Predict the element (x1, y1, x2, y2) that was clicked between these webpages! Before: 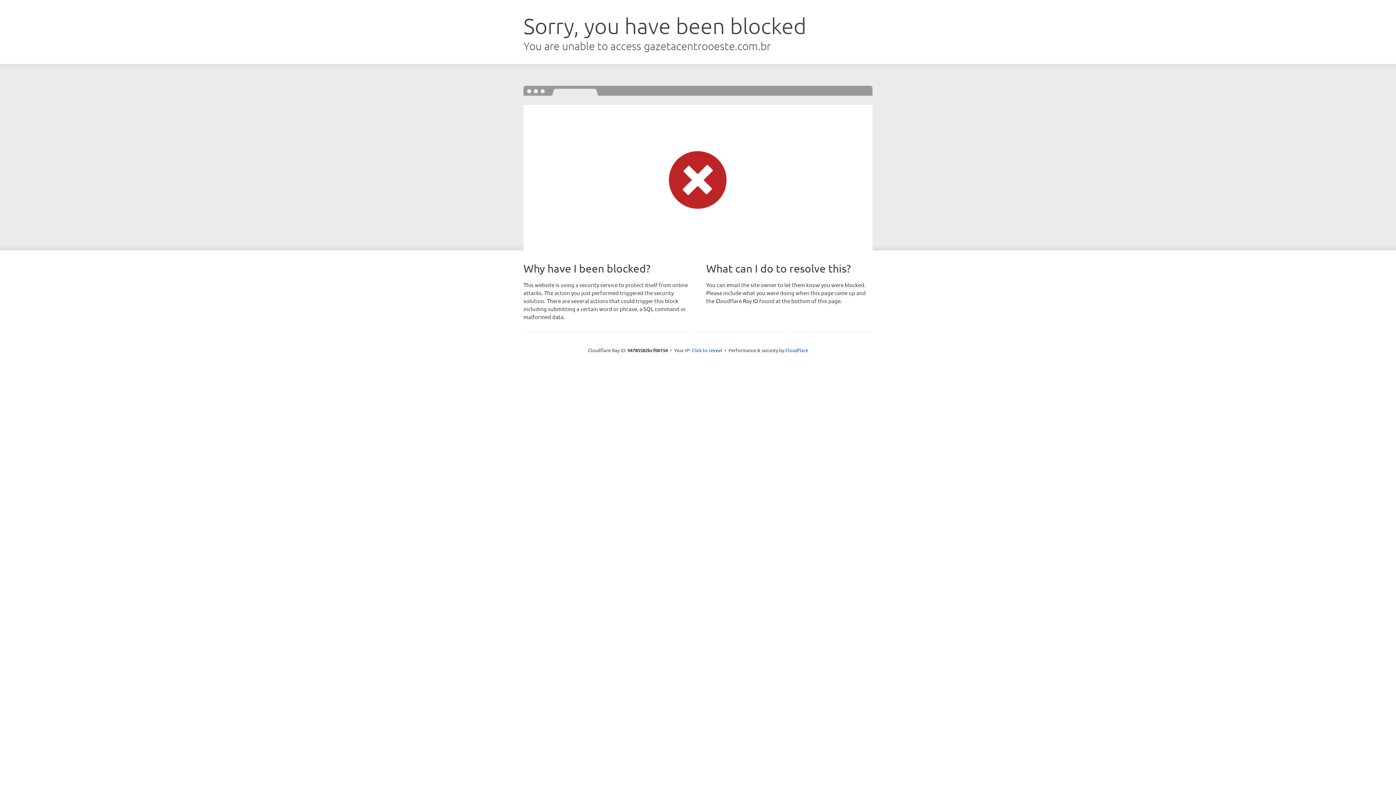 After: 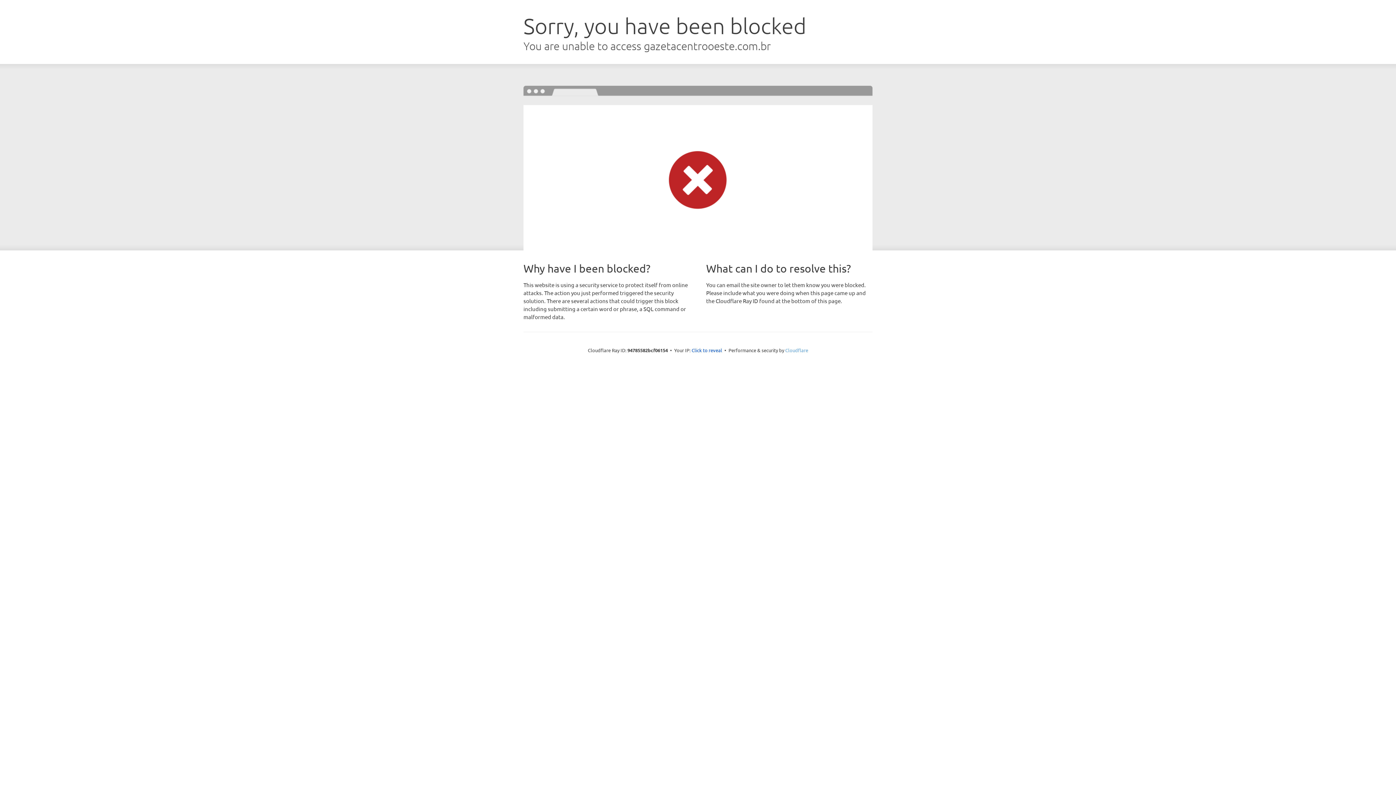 Action: label: Cloudflare bbox: (785, 347, 808, 353)